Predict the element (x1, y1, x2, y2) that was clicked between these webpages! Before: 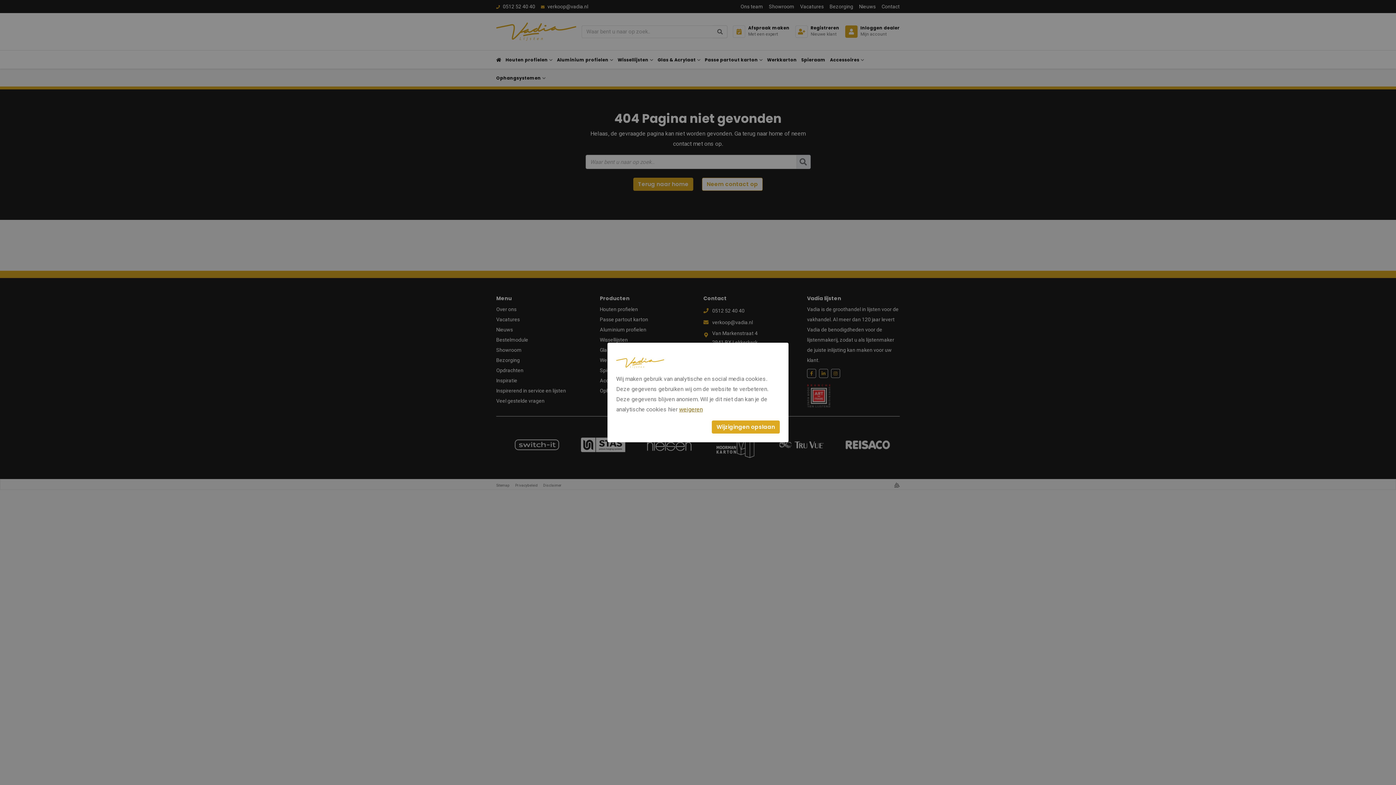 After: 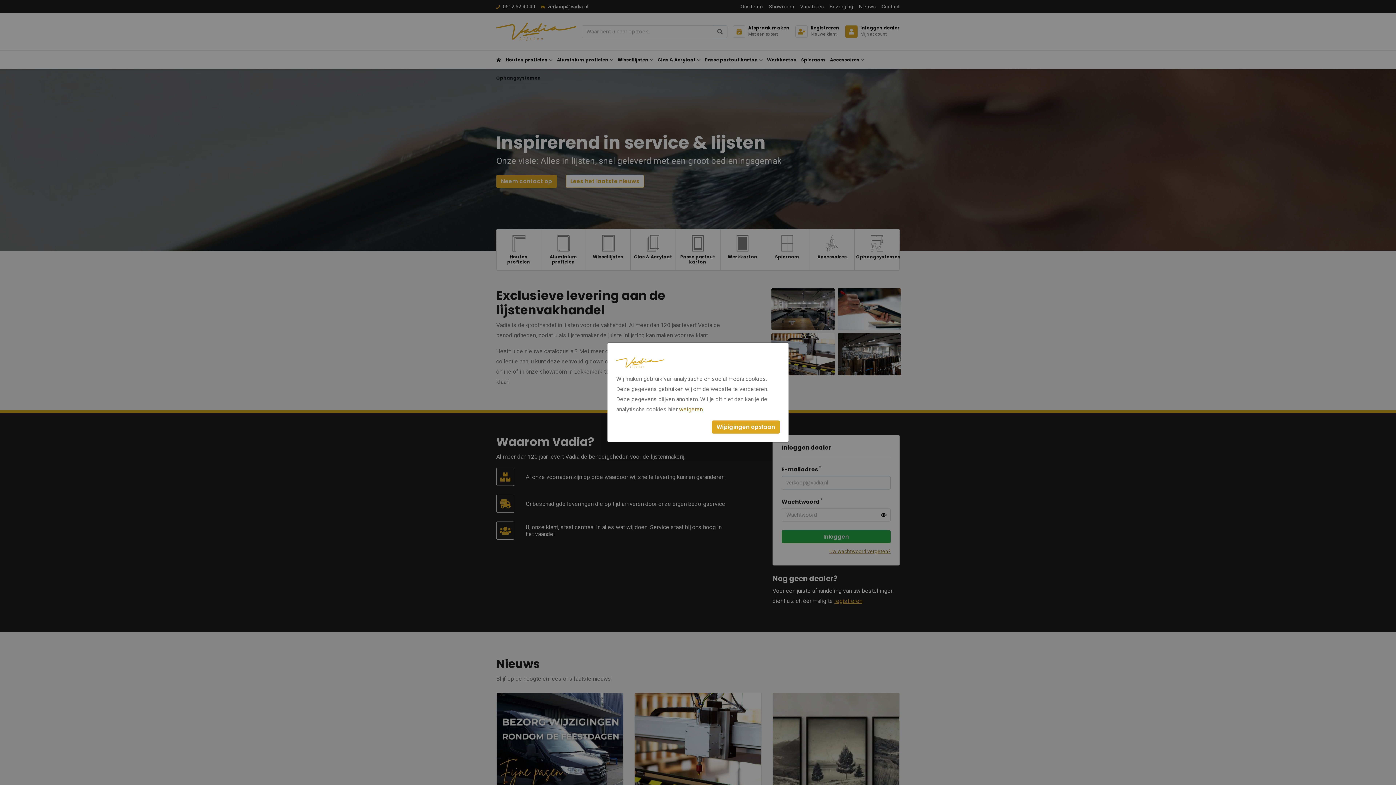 Action: bbox: (616, 358, 664, 365)